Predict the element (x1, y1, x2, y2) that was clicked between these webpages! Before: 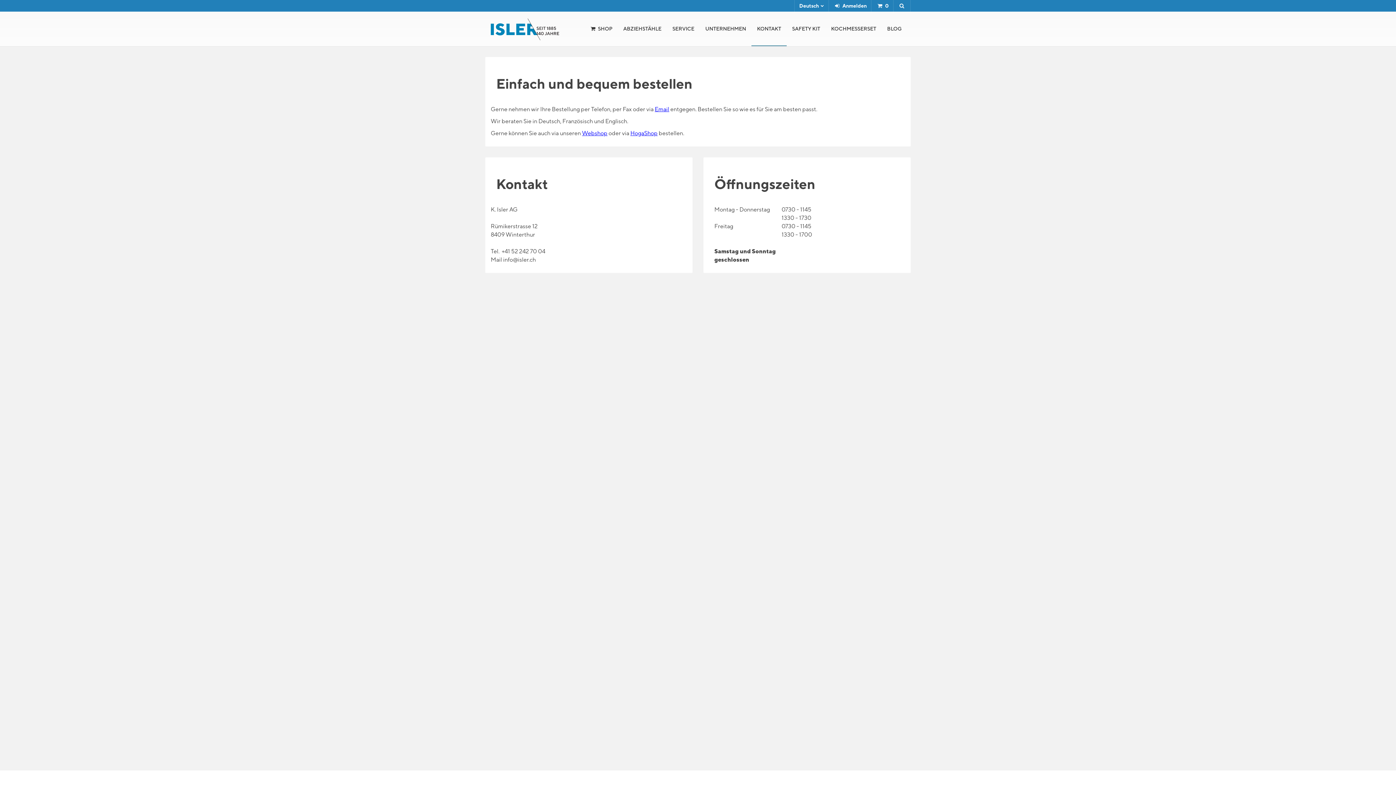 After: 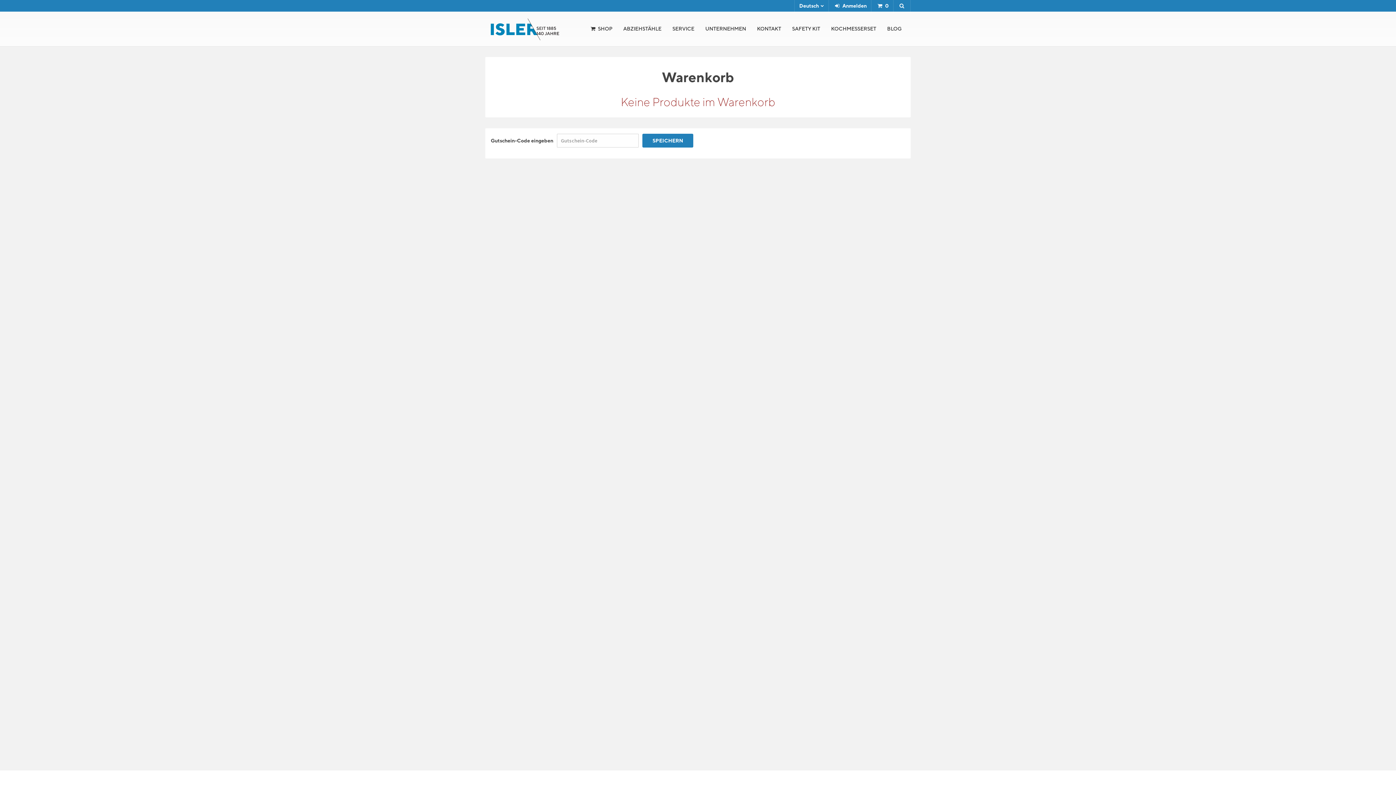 Action: bbox: (871, 0, 893, 11) label:  0